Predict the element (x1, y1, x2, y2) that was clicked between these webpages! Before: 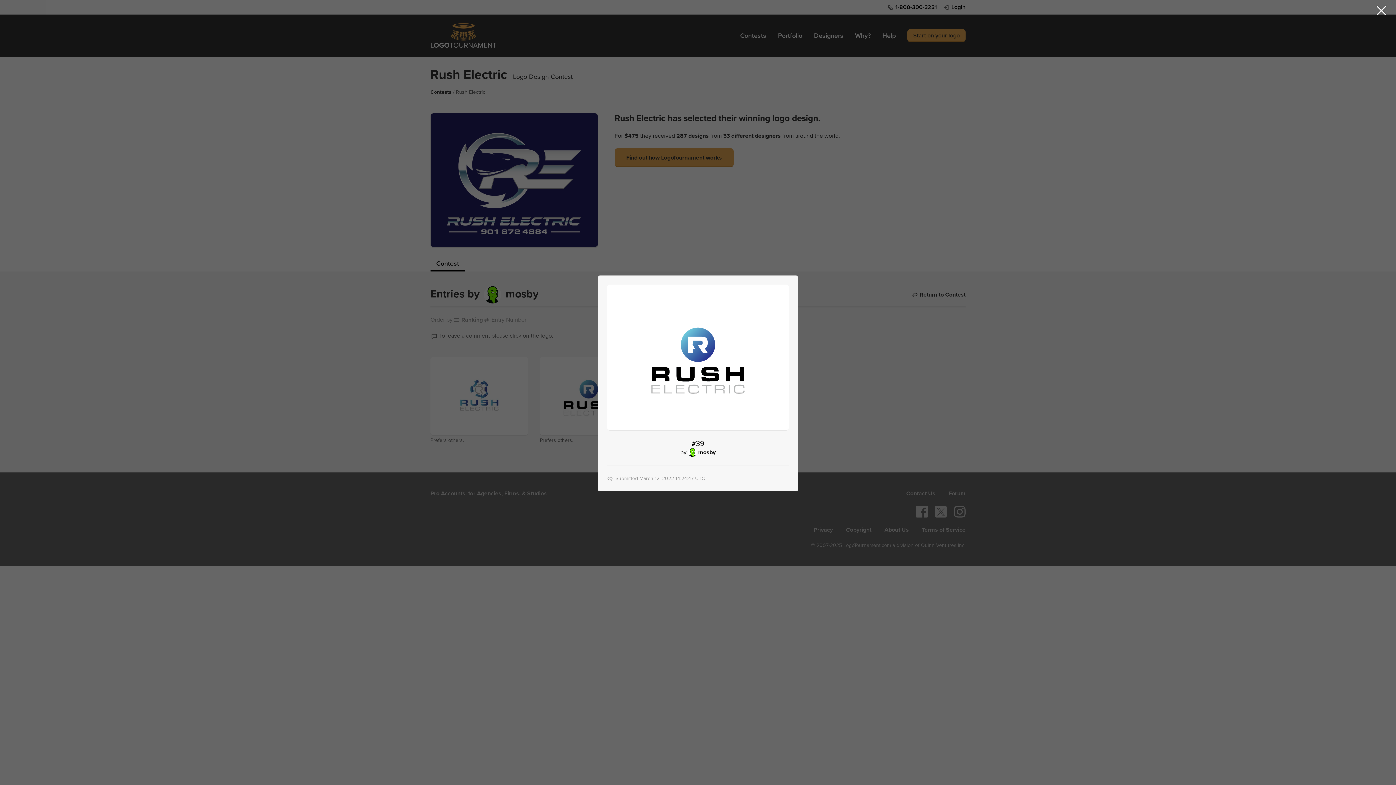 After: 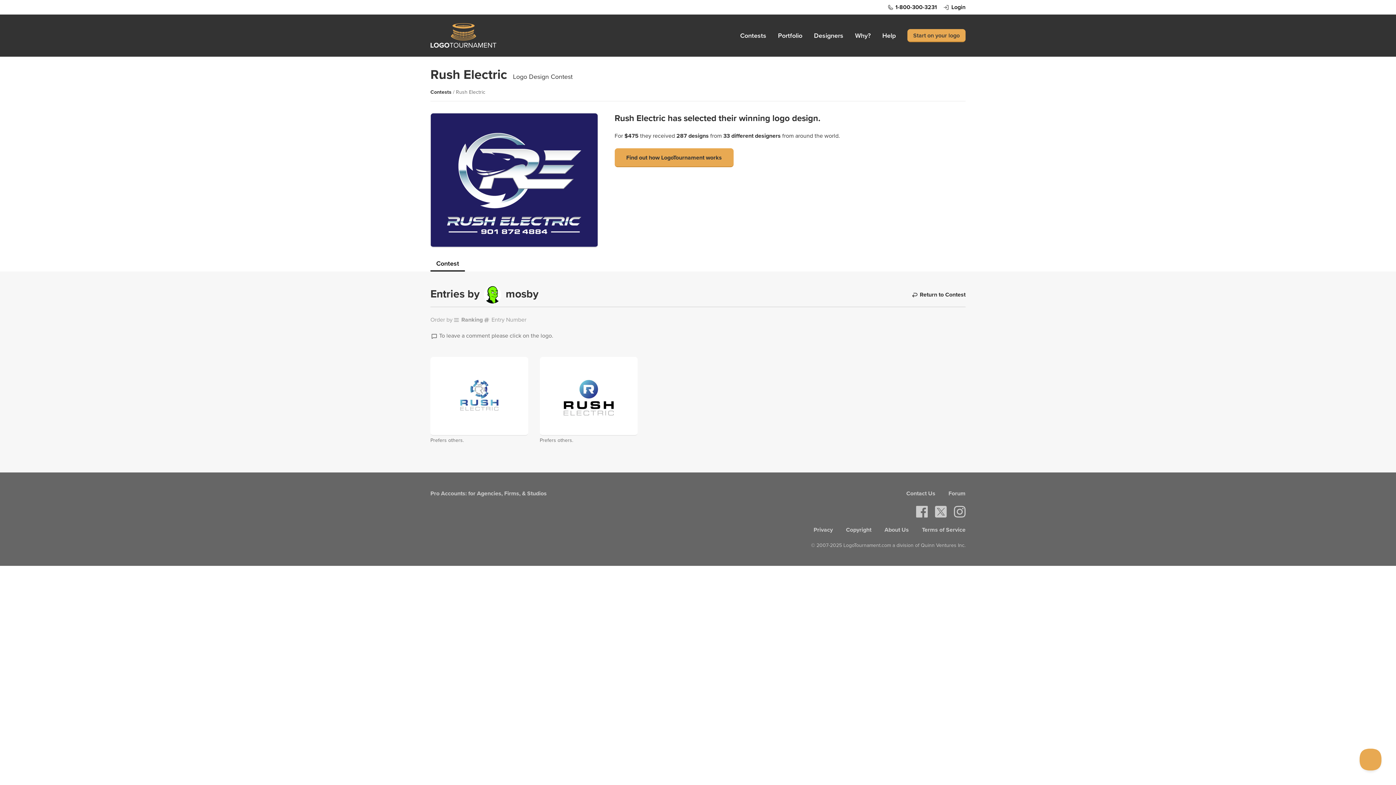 Action: bbox: (688, 449, 696, 456)